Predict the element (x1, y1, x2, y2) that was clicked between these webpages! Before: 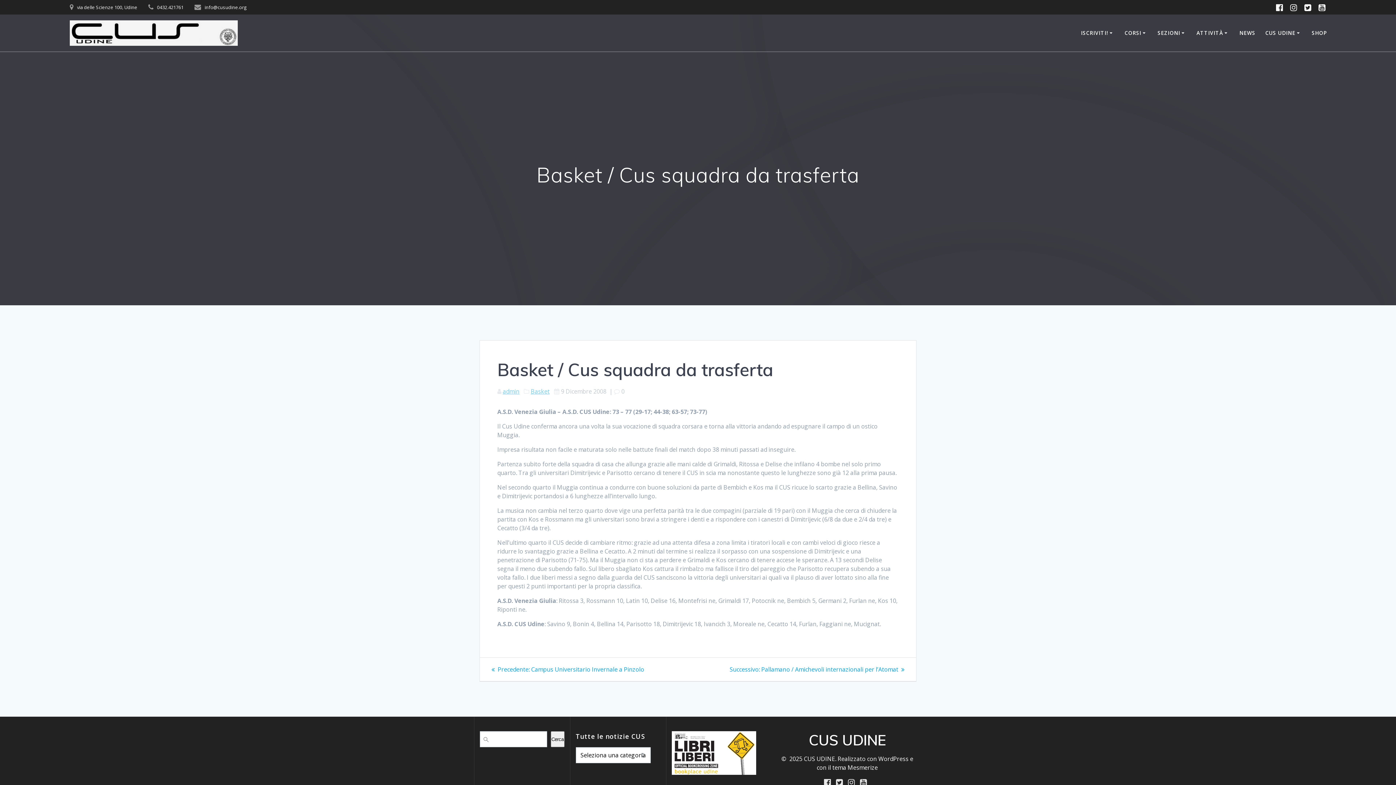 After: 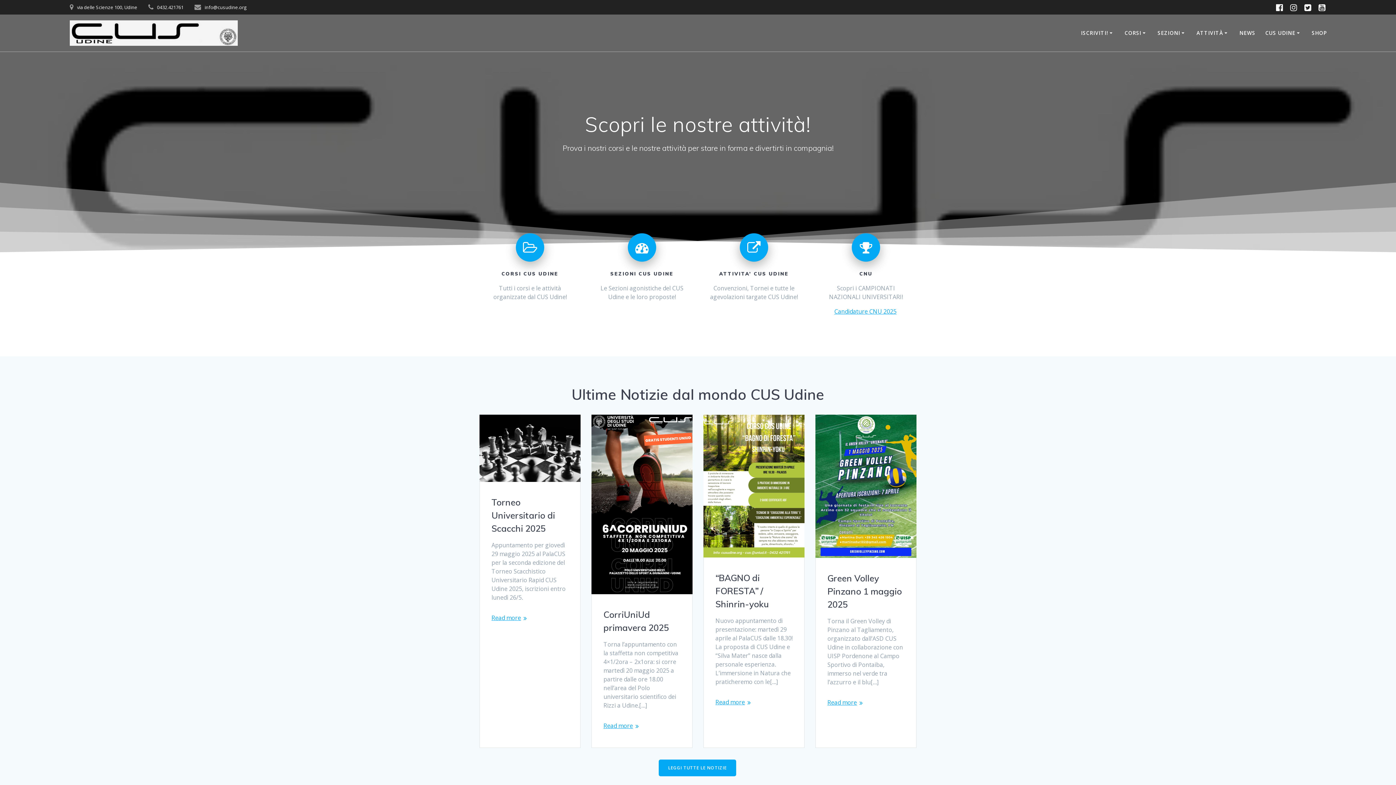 Action: bbox: (69, 20, 237, 45)